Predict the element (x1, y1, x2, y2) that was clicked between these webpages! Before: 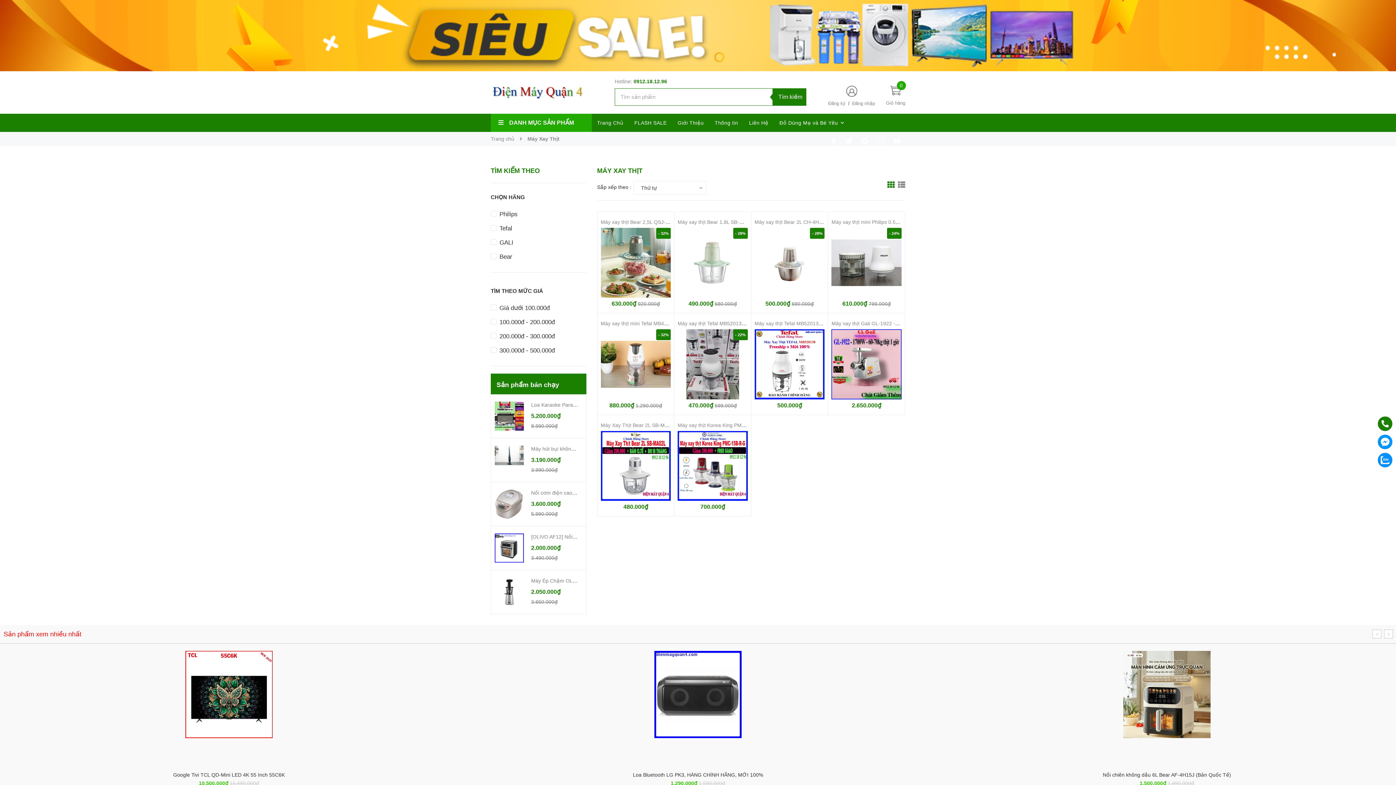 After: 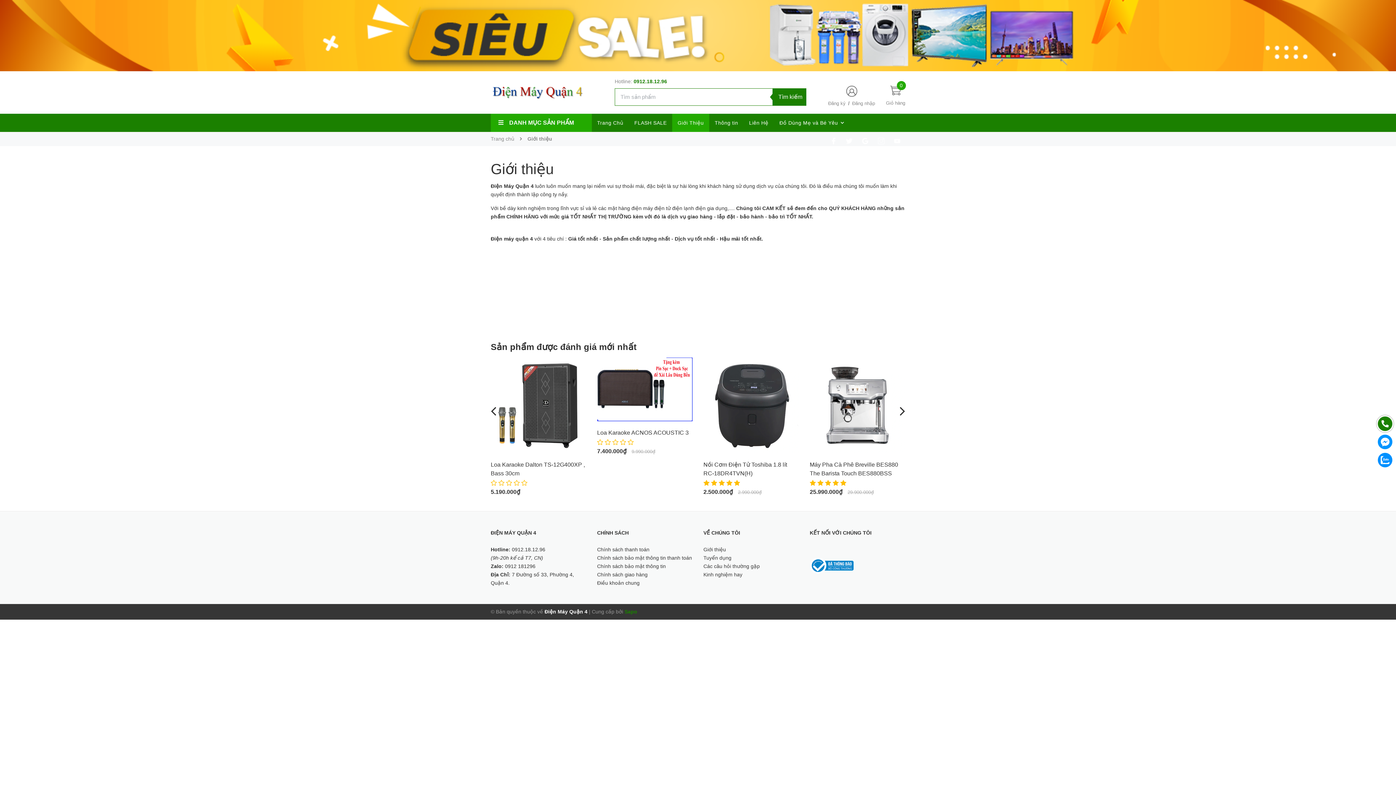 Action: label: Giới thiệu bbox: (703, 659, 726, 668)